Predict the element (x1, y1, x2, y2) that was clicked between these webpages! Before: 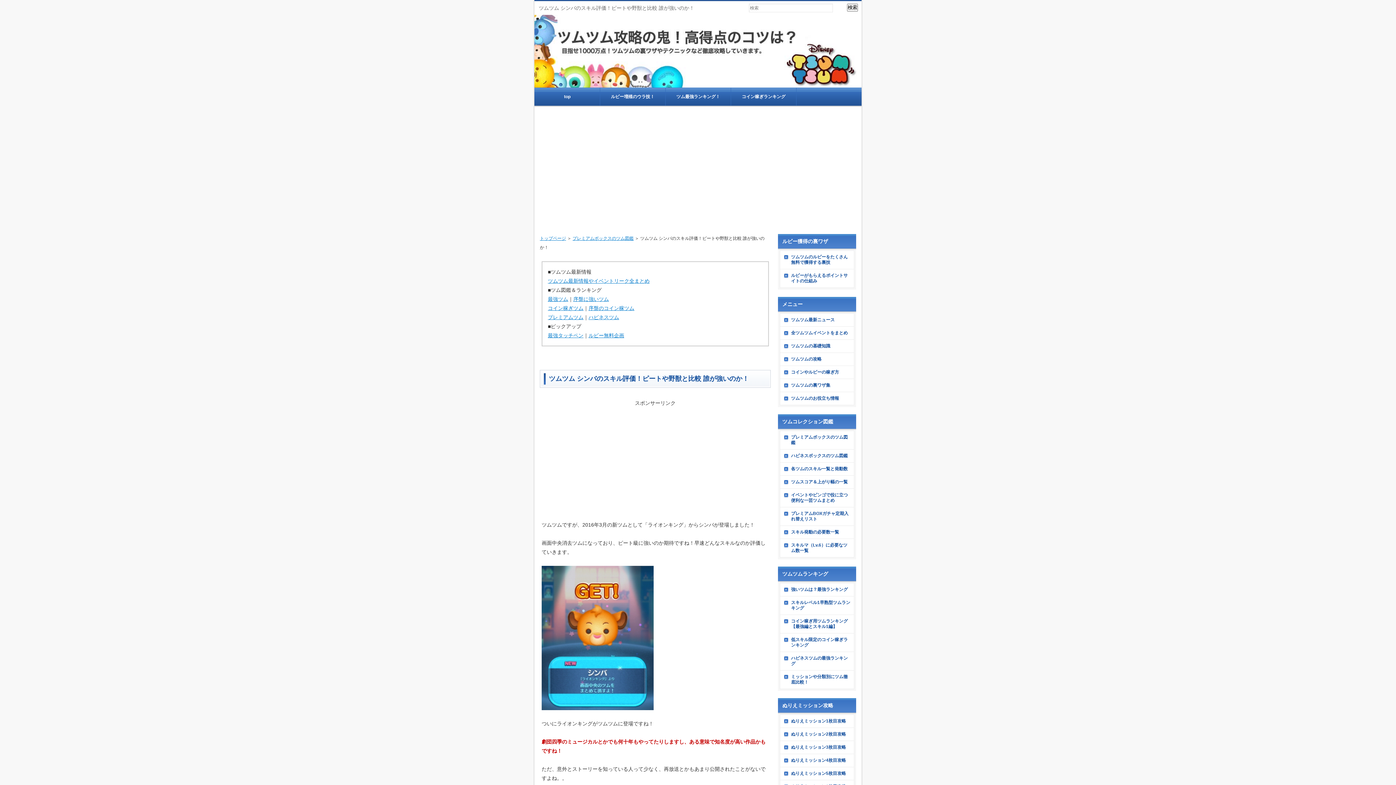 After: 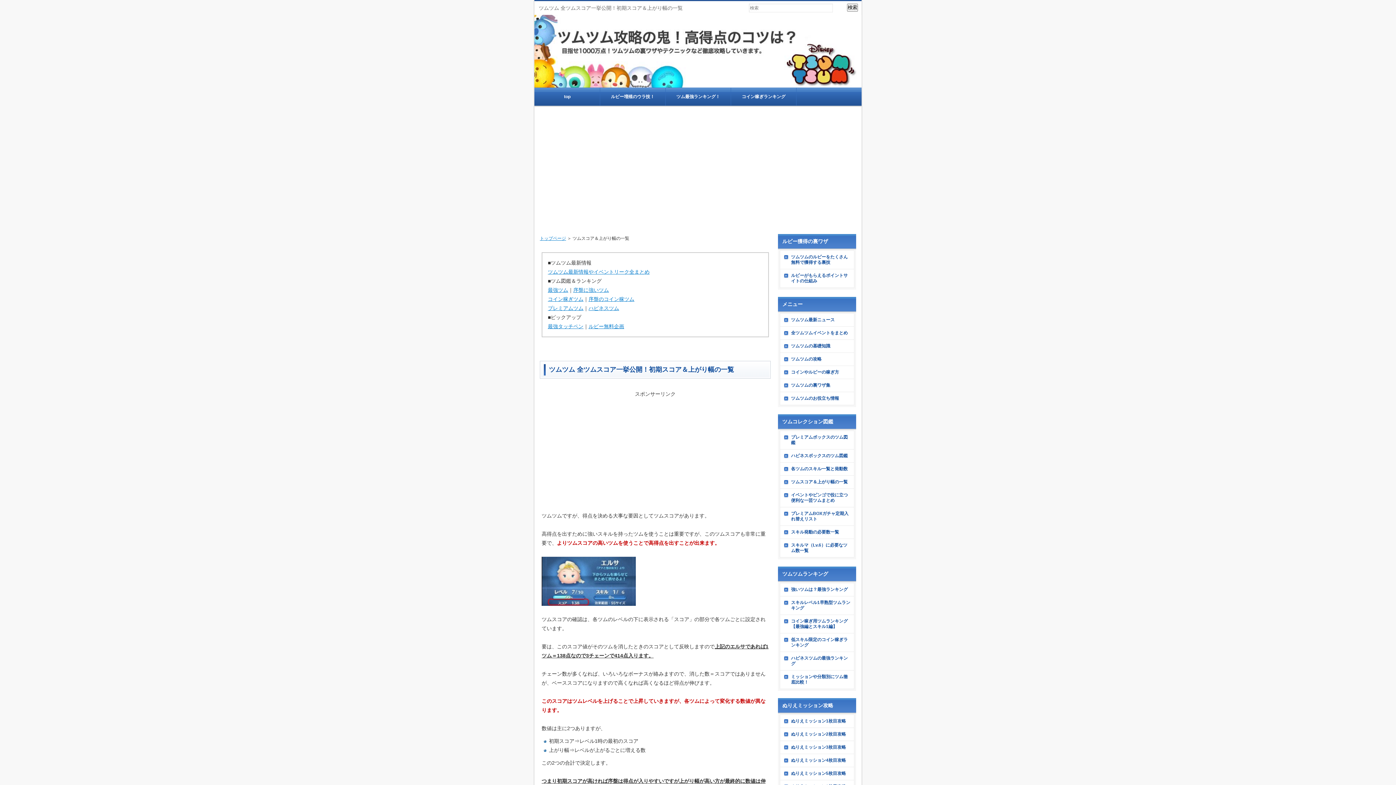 Action: label: ツムスコア＆上がり幅の一覧 bbox: (780, 476, 854, 488)